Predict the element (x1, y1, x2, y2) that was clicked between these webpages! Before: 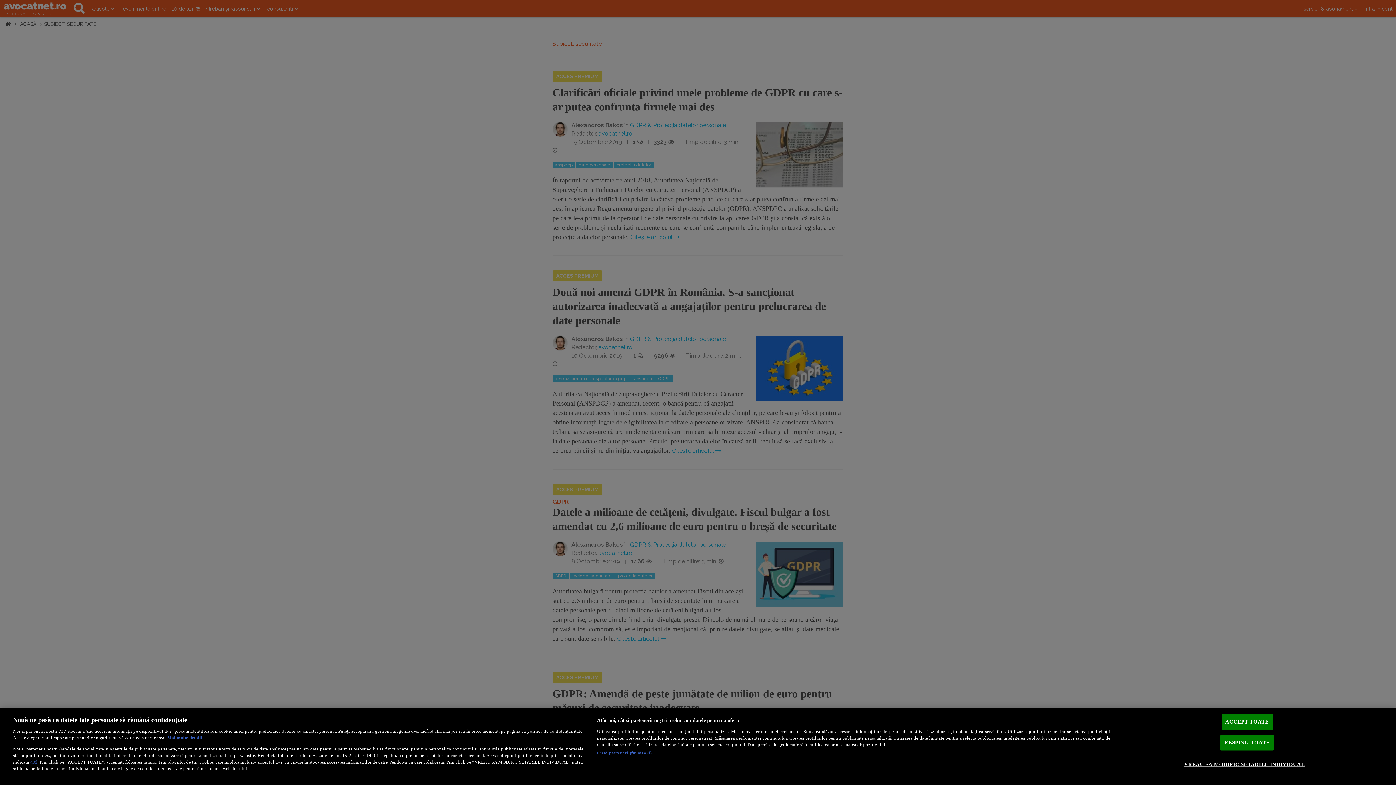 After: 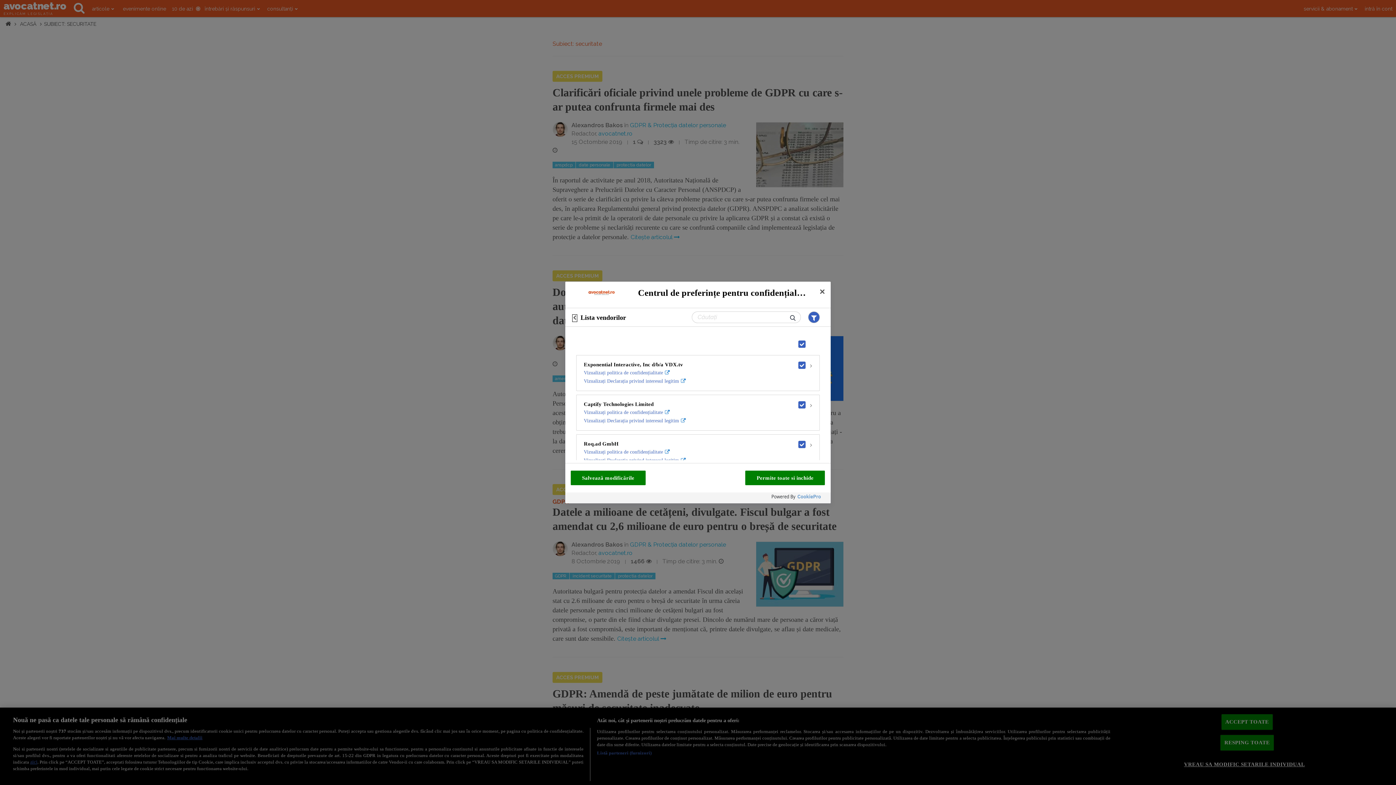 Action: label: Listă parteneri (furnizori) bbox: (597, 750, 651, 756)